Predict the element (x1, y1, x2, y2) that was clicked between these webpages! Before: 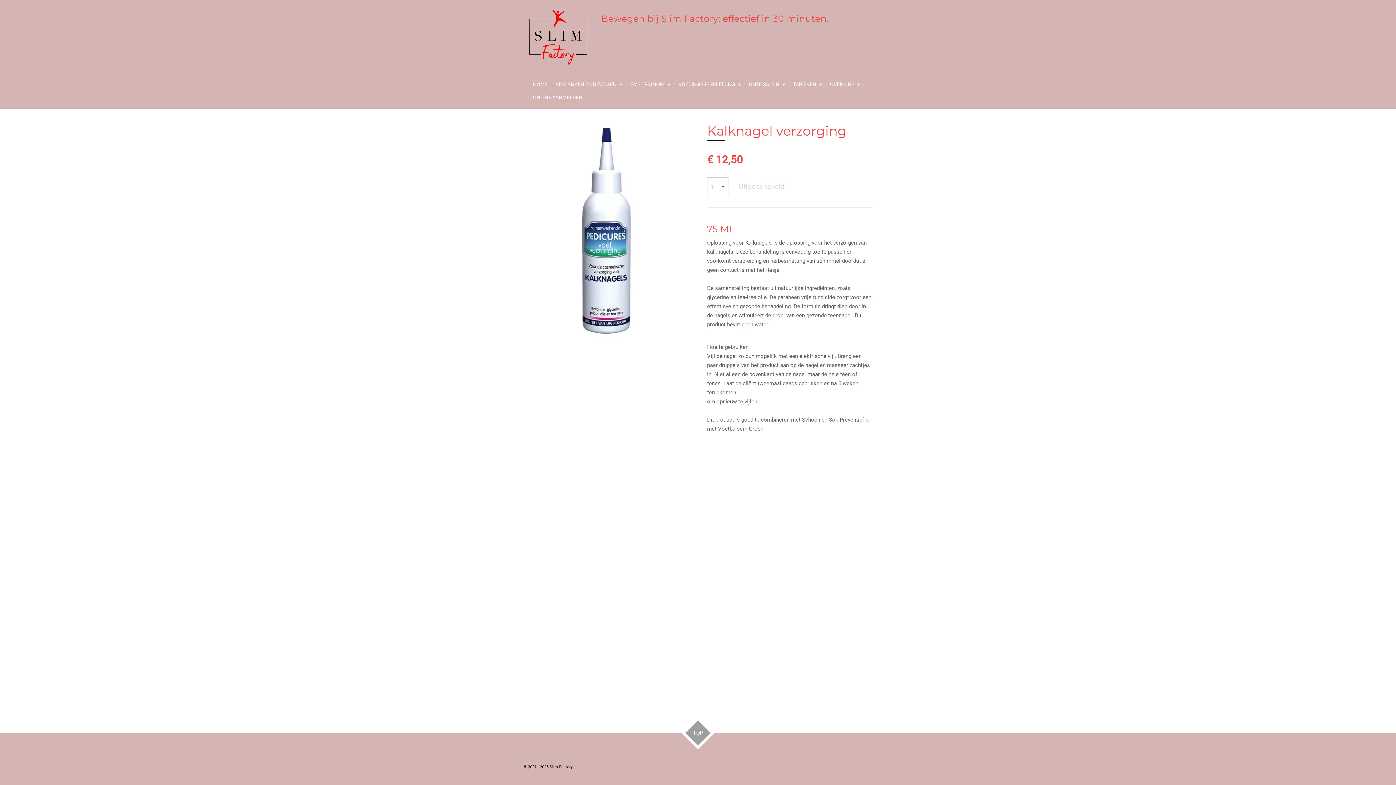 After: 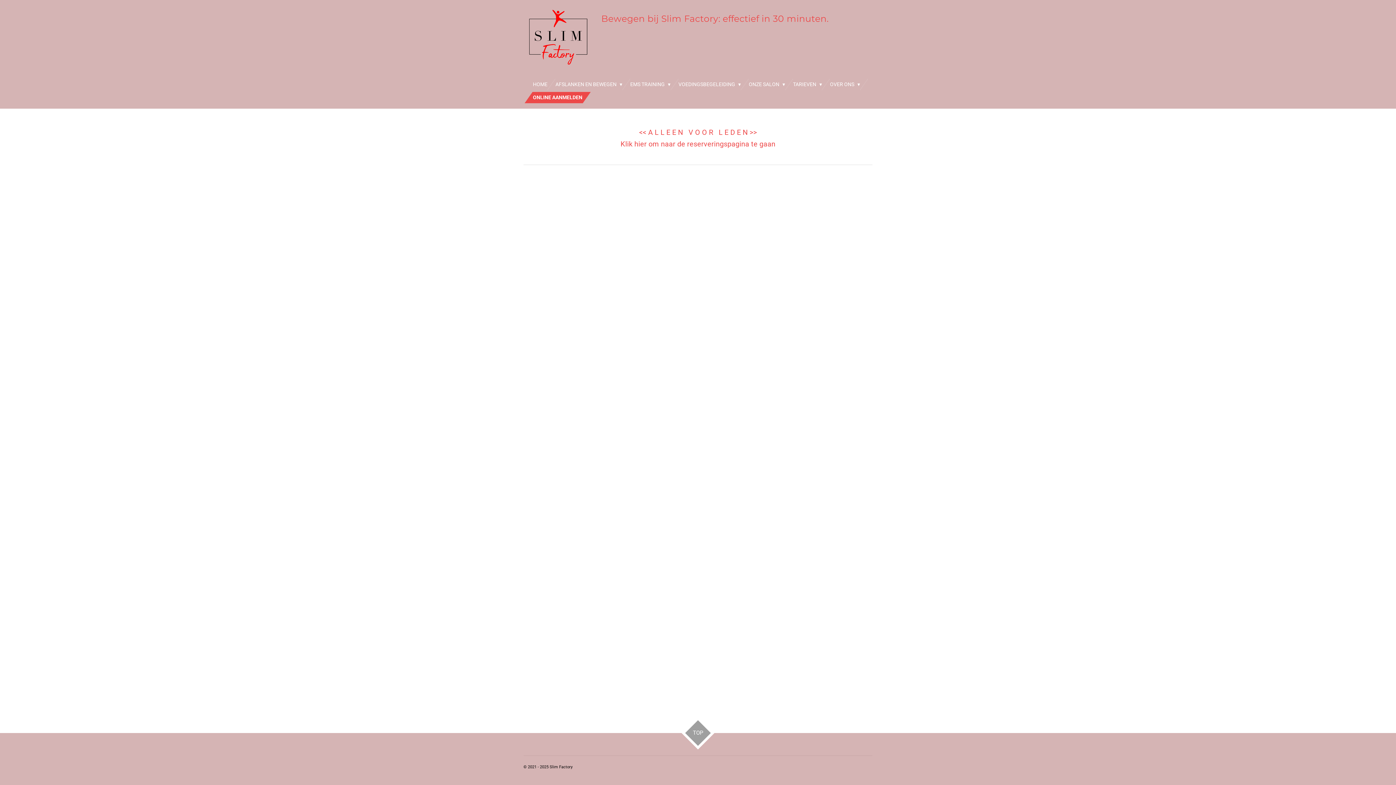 Action: label: ONLINE AANMELDEN bbox: (529, 92, 586, 103)